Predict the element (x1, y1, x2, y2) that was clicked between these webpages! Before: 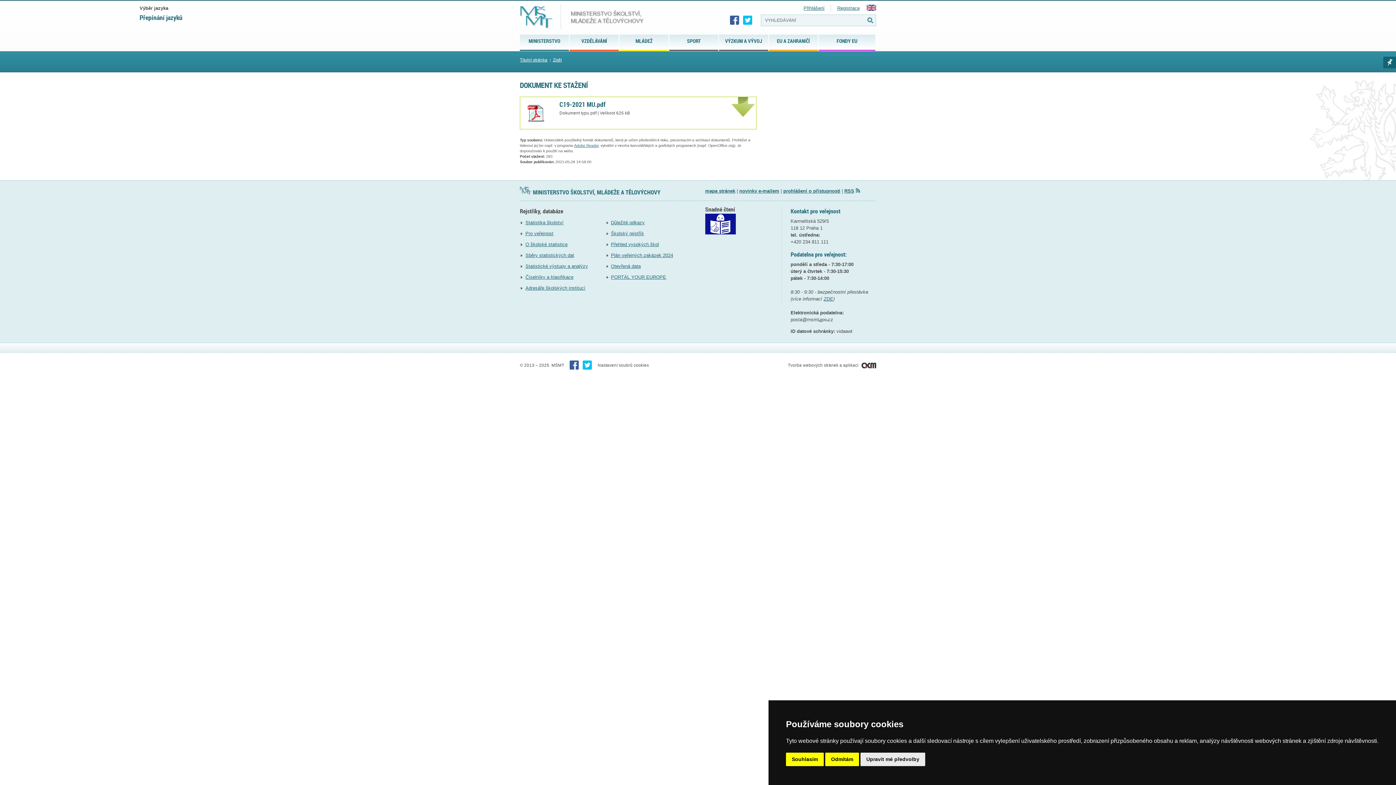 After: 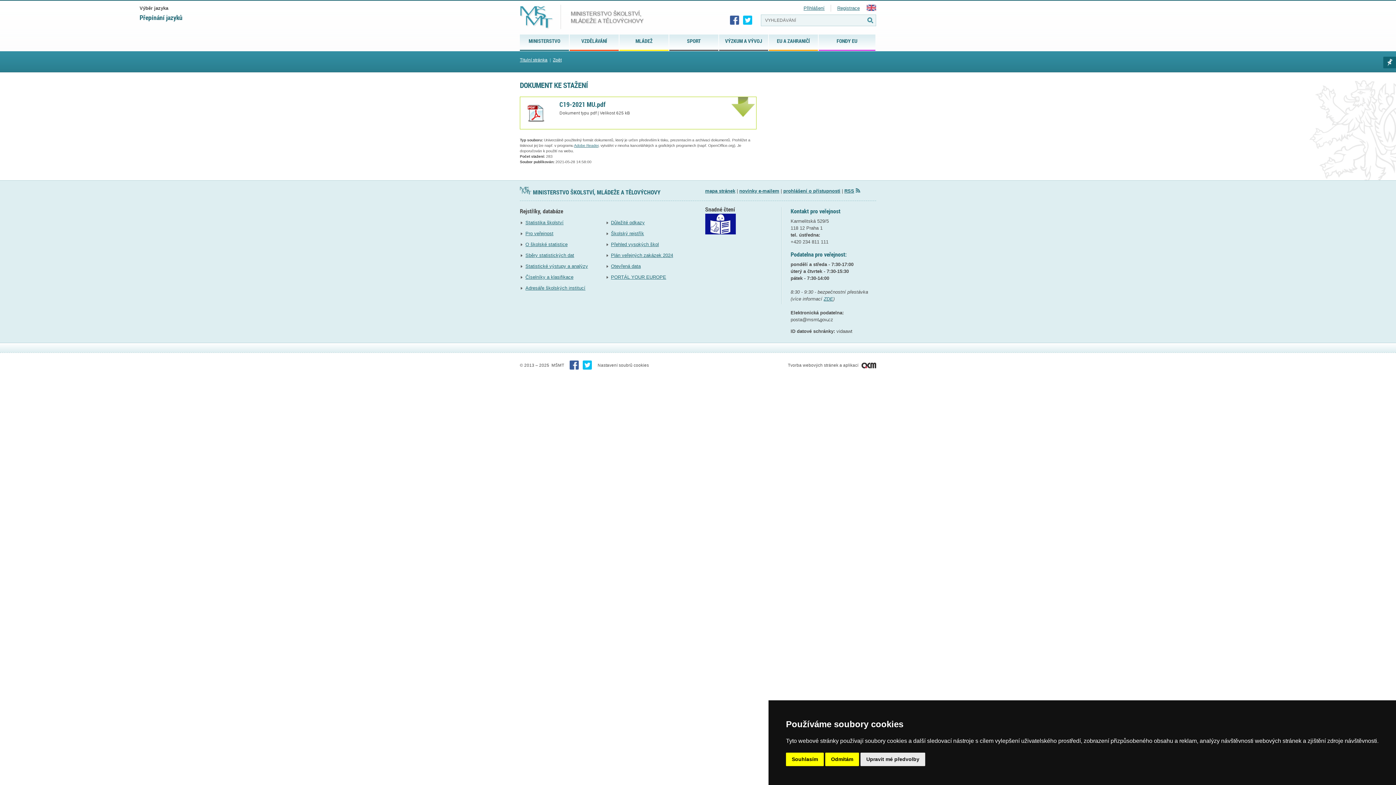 Action: bbox: (705, 230, 735, 235)